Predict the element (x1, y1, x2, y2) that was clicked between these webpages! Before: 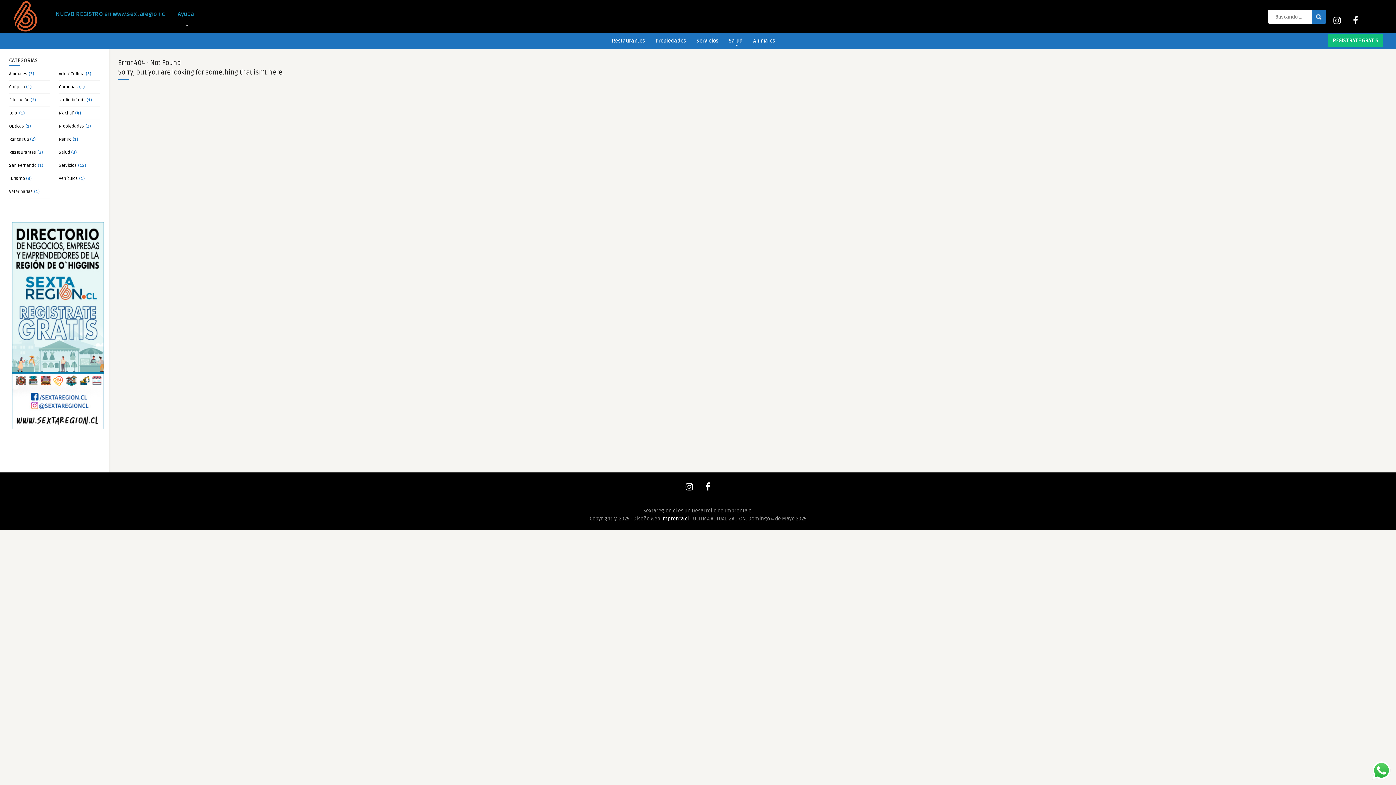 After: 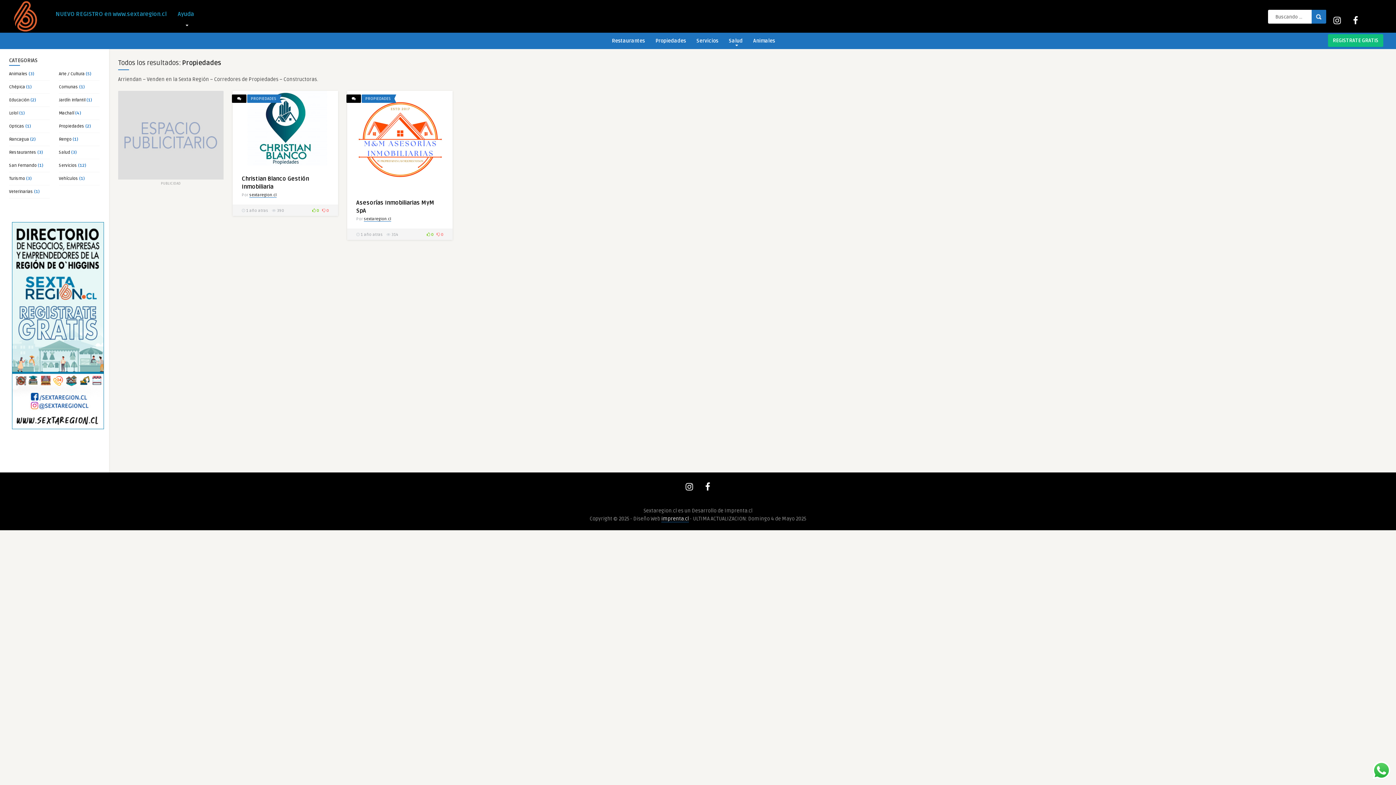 Action: bbox: (58, 123, 84, 129) label: Propiedades